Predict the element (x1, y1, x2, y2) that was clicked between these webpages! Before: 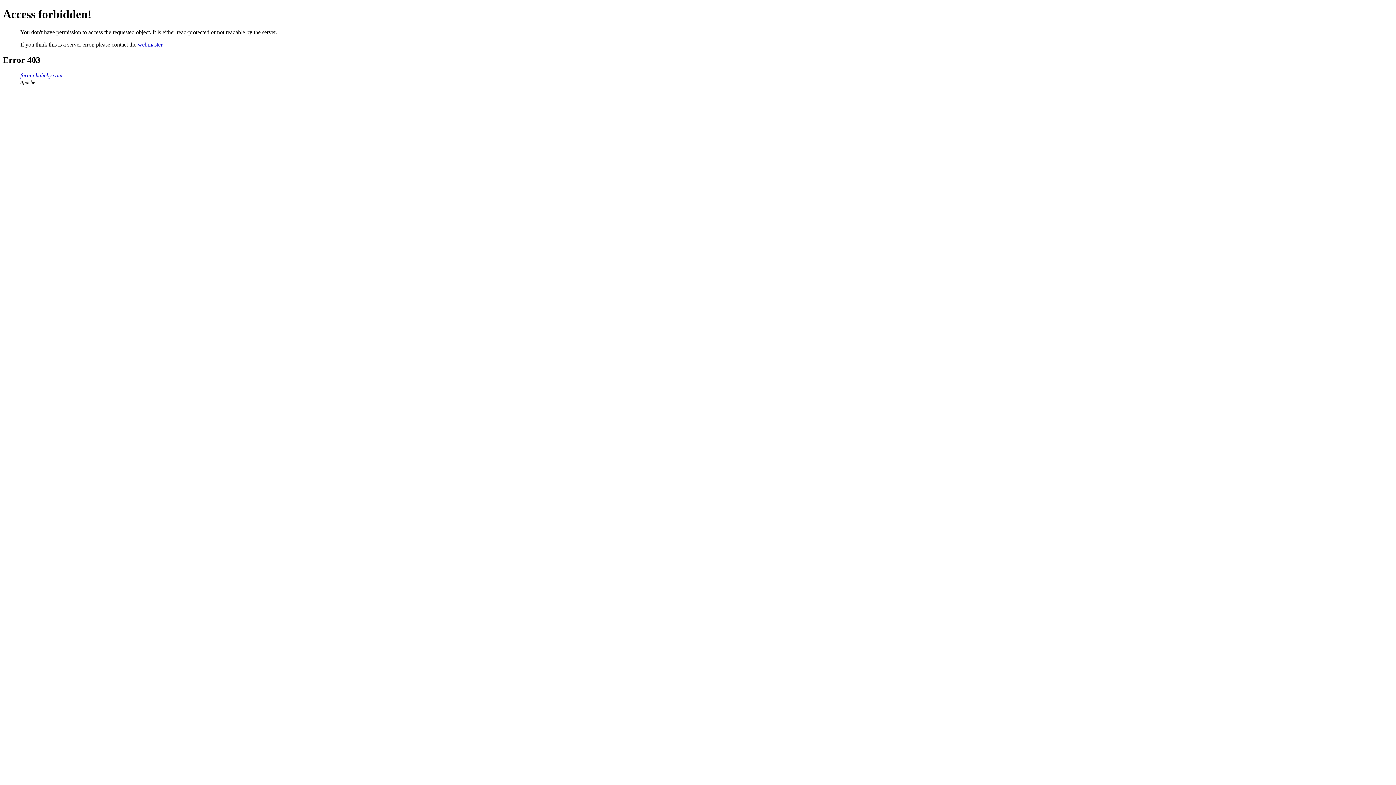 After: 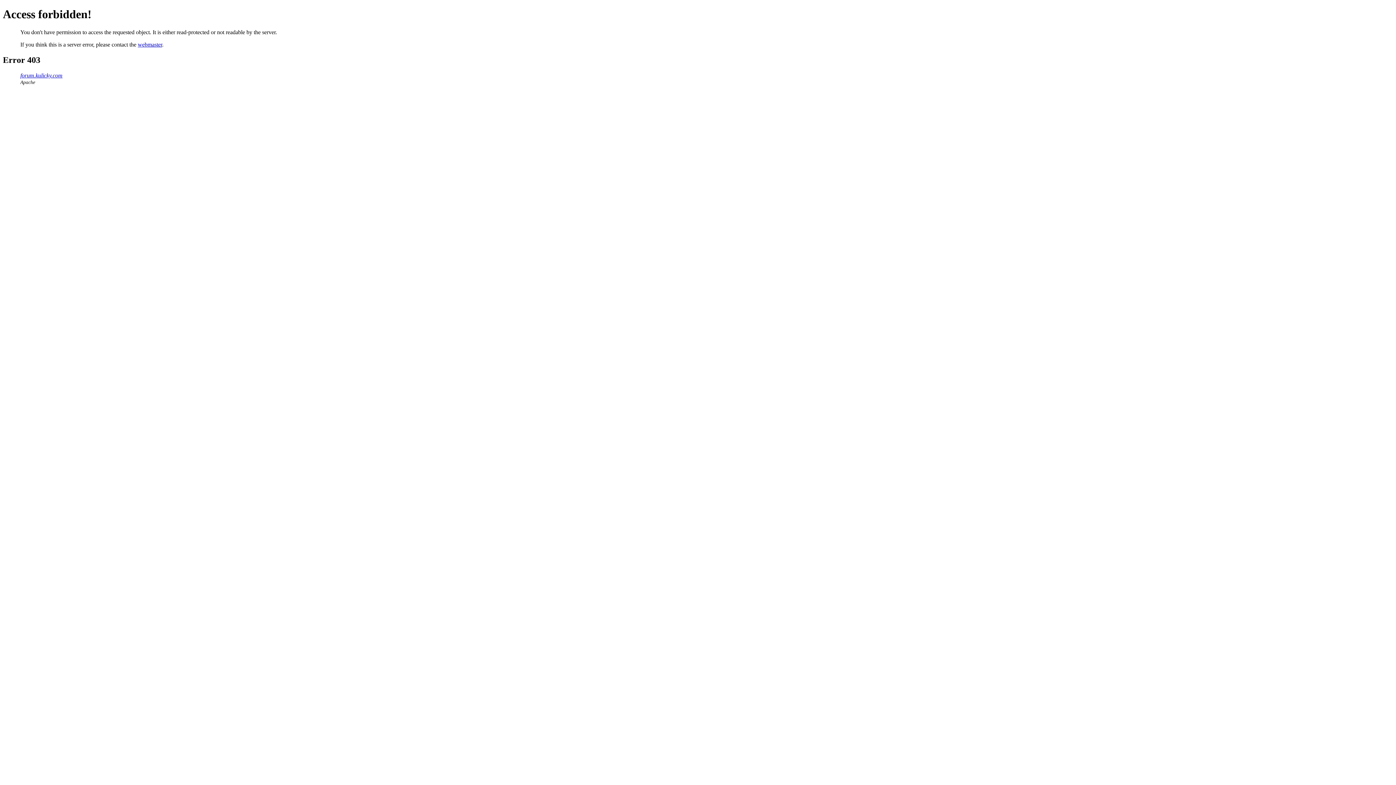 Action: bbox: (137, 41, 162, 47) label: webmaster